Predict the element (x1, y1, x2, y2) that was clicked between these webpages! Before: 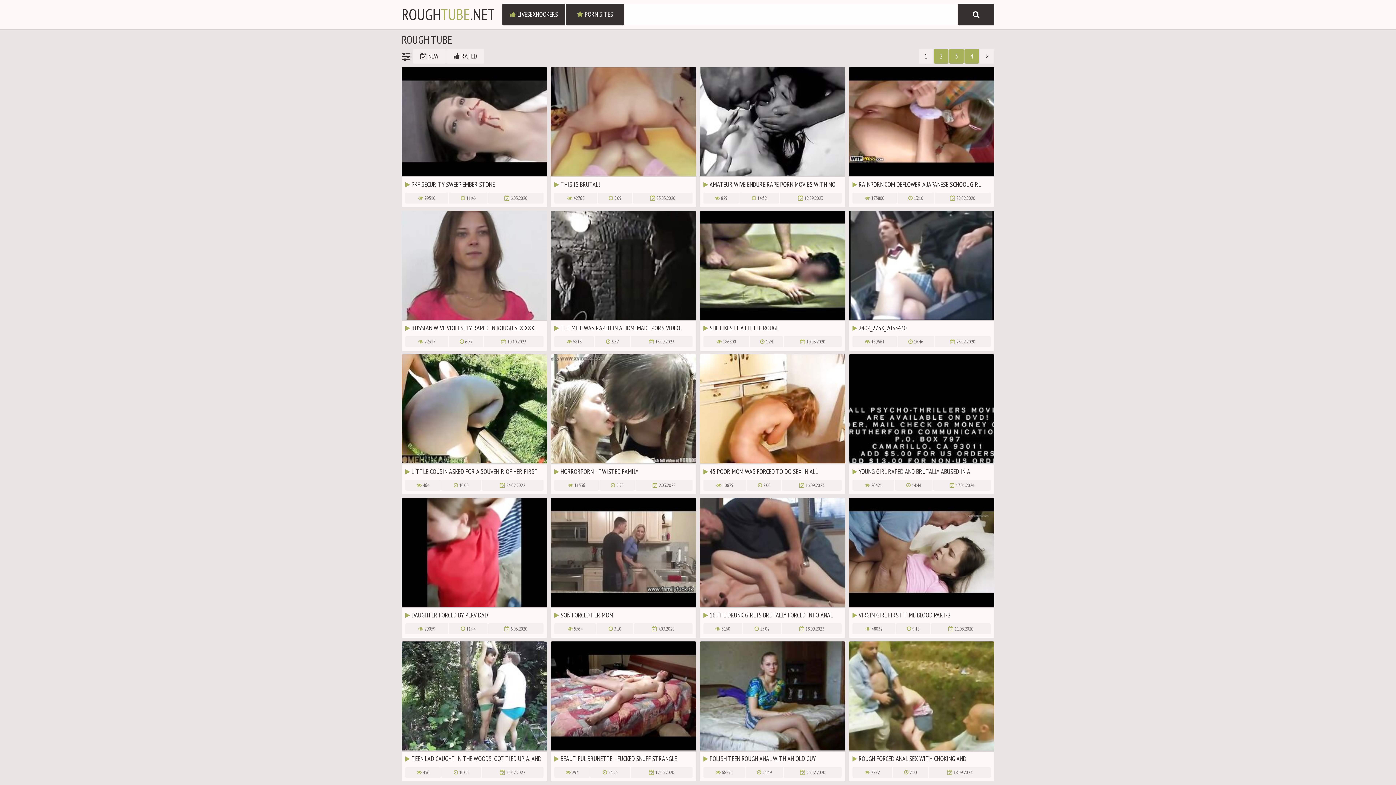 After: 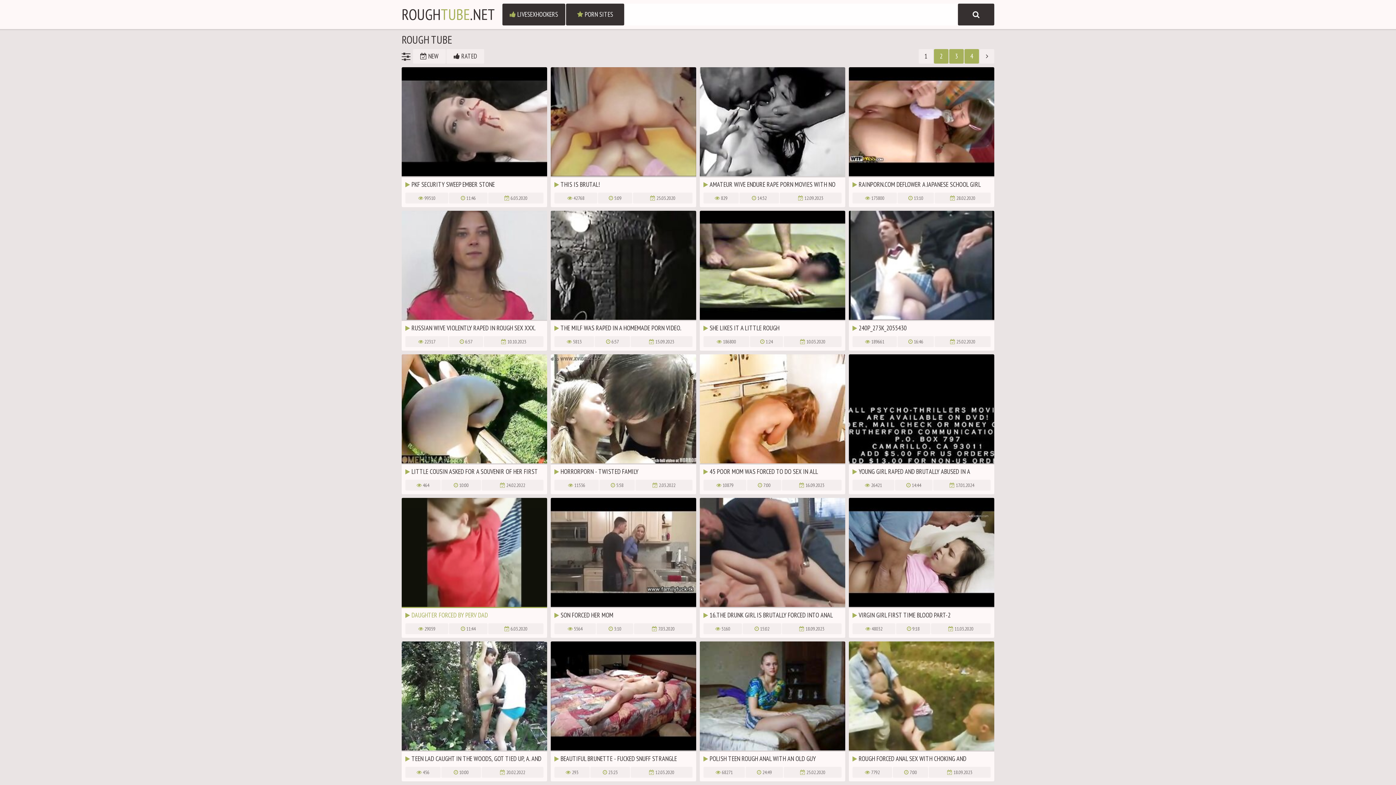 Action: label:  DAUGHTER FORCED BY PERV DAD bbox: (401, 498, 547, 620)